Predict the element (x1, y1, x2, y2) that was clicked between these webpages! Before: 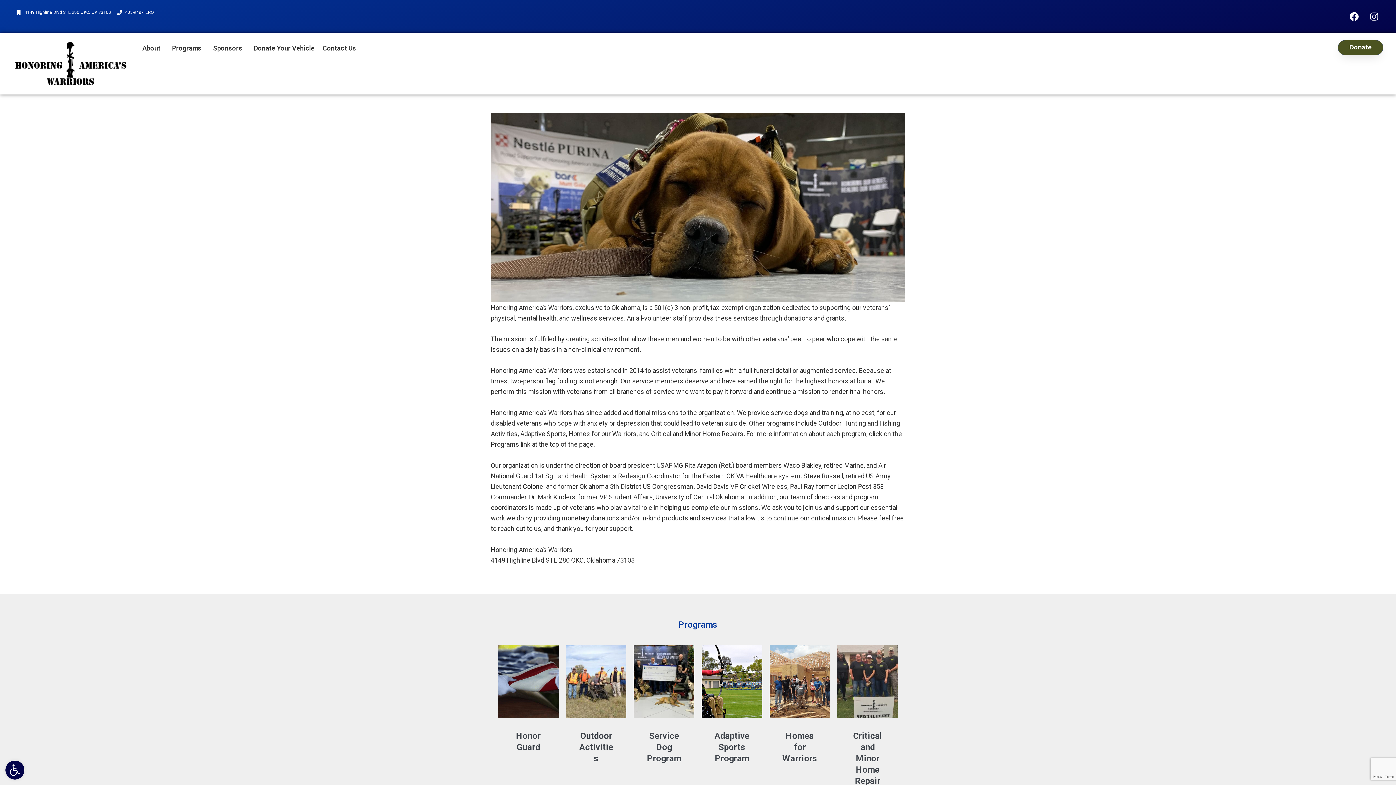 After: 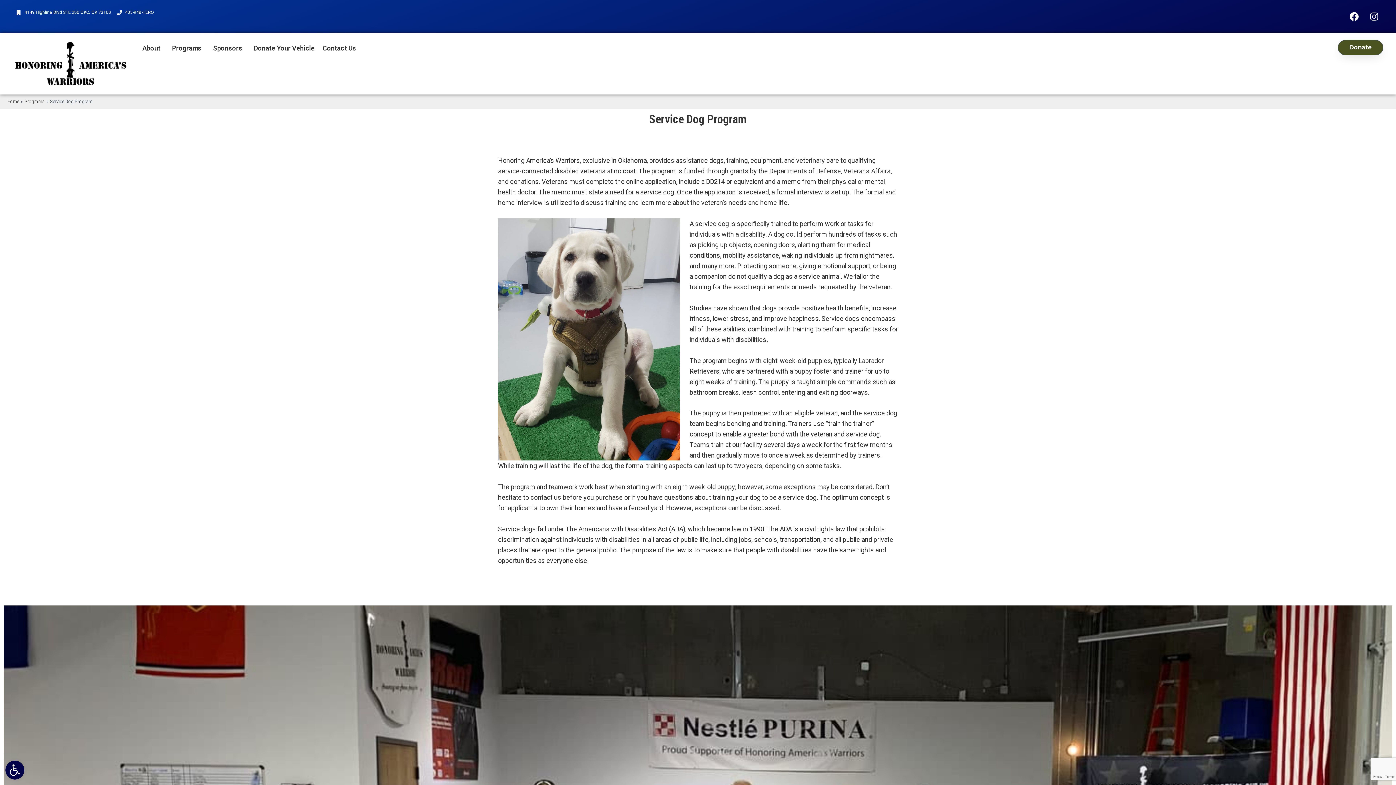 Action: bbox: (633, 645, 694, 784) label: Service Dog Program